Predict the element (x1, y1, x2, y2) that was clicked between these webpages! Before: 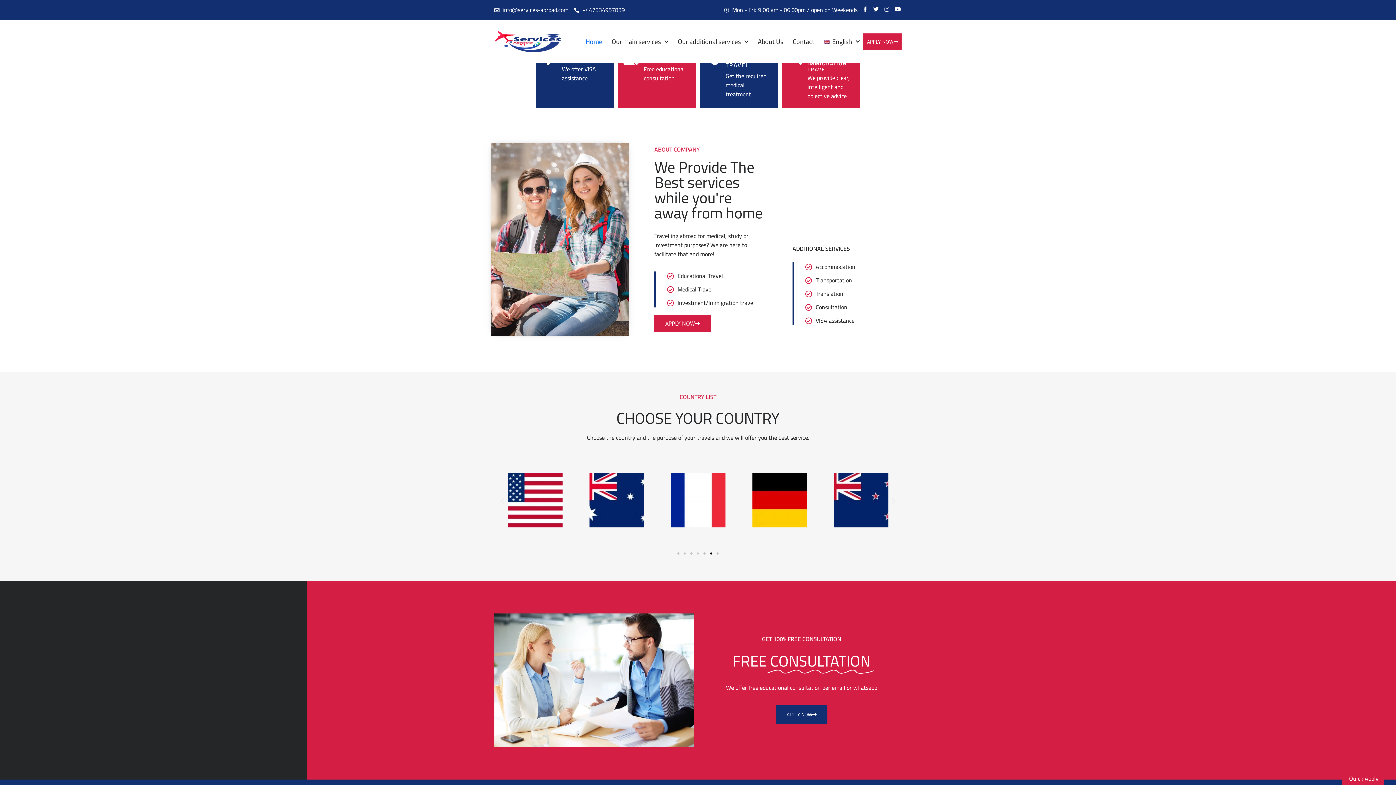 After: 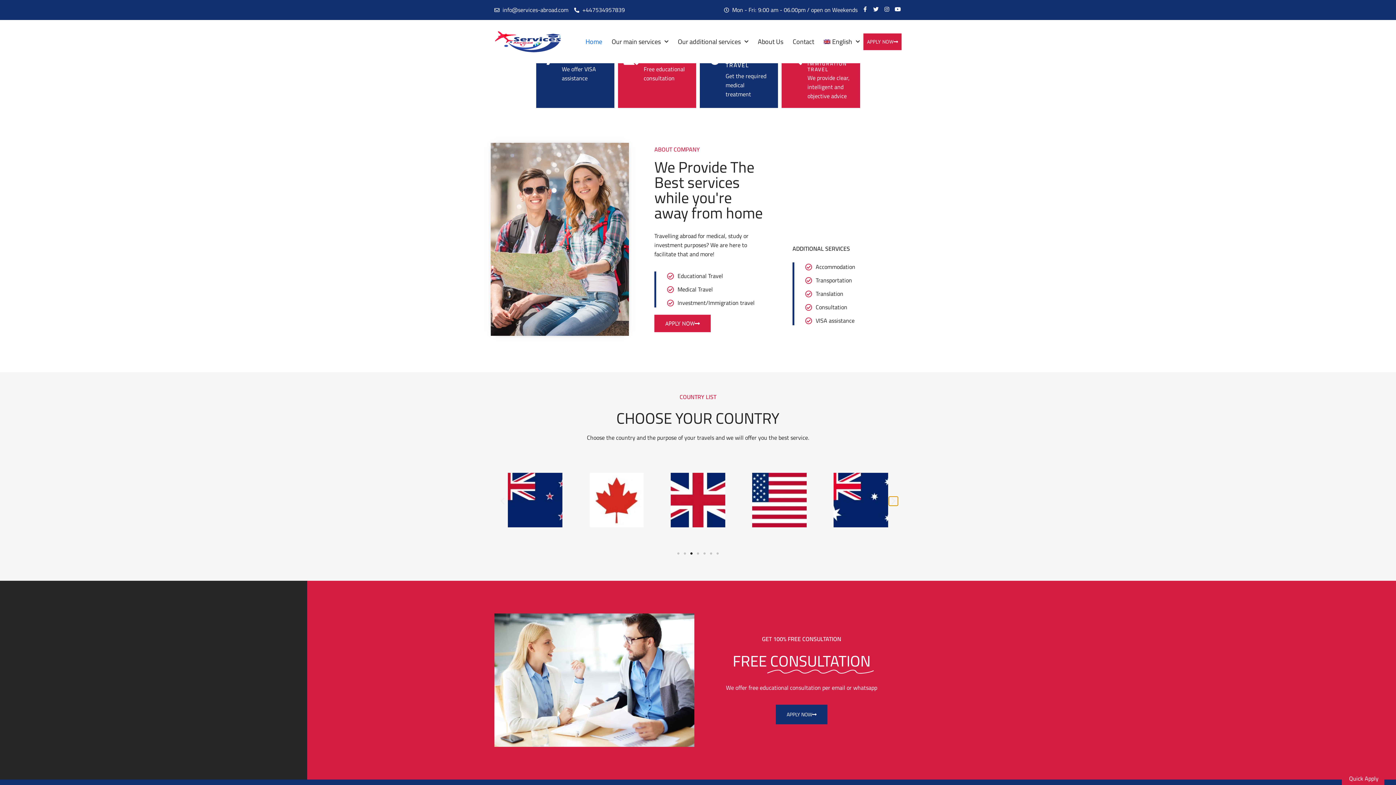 Action: label: Next slide bbox: (889, 497, 898, 506)